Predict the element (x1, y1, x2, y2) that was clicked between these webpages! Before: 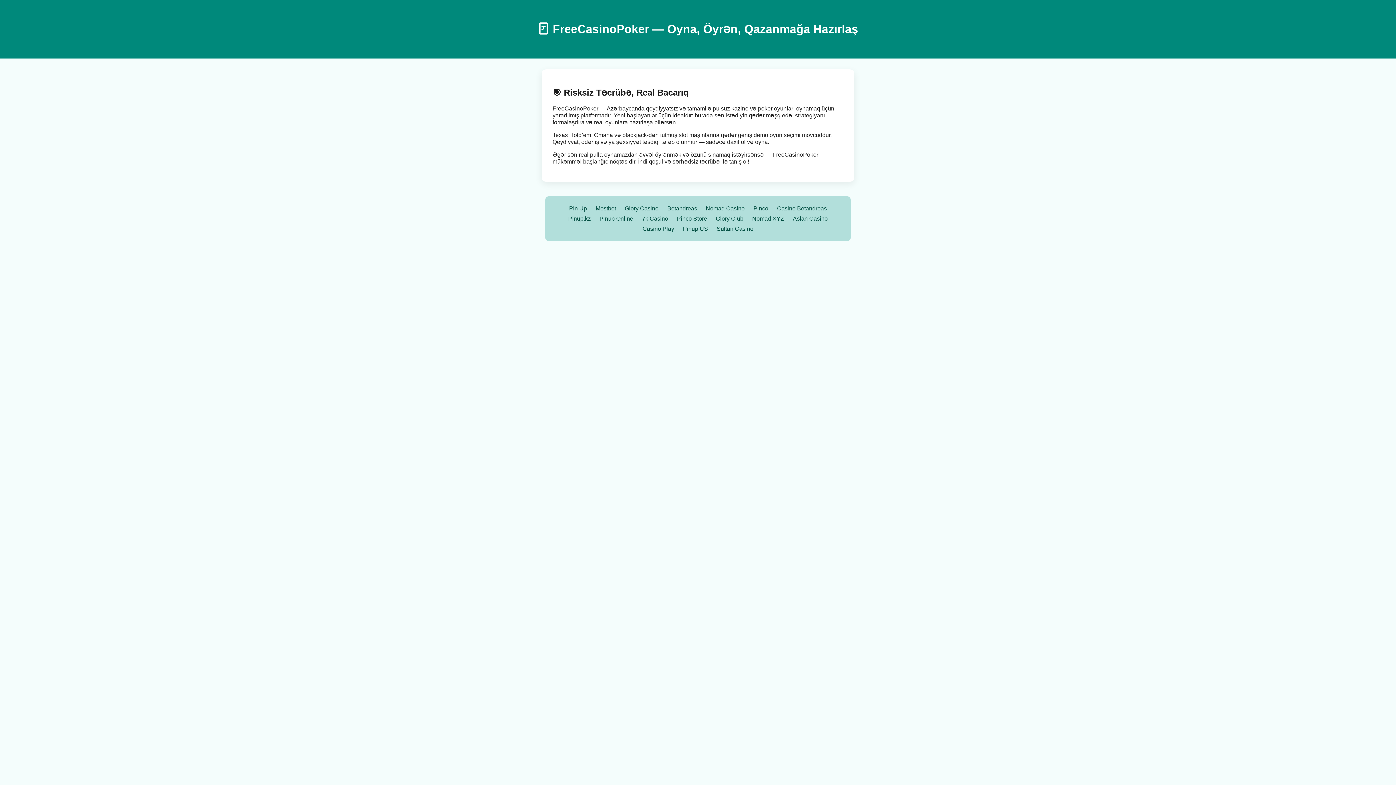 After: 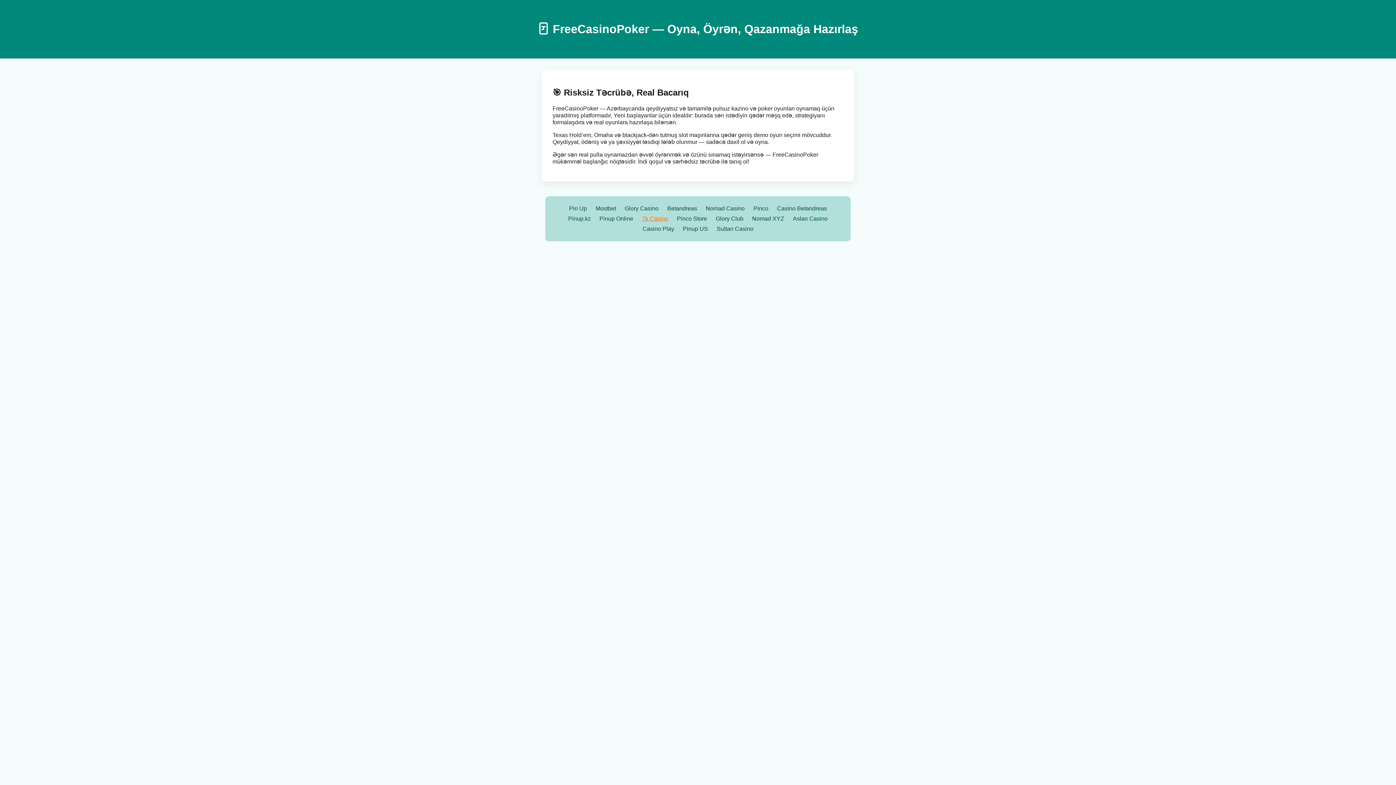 Action: label: 7k Casino bbox: (642, 215, 668, 222)